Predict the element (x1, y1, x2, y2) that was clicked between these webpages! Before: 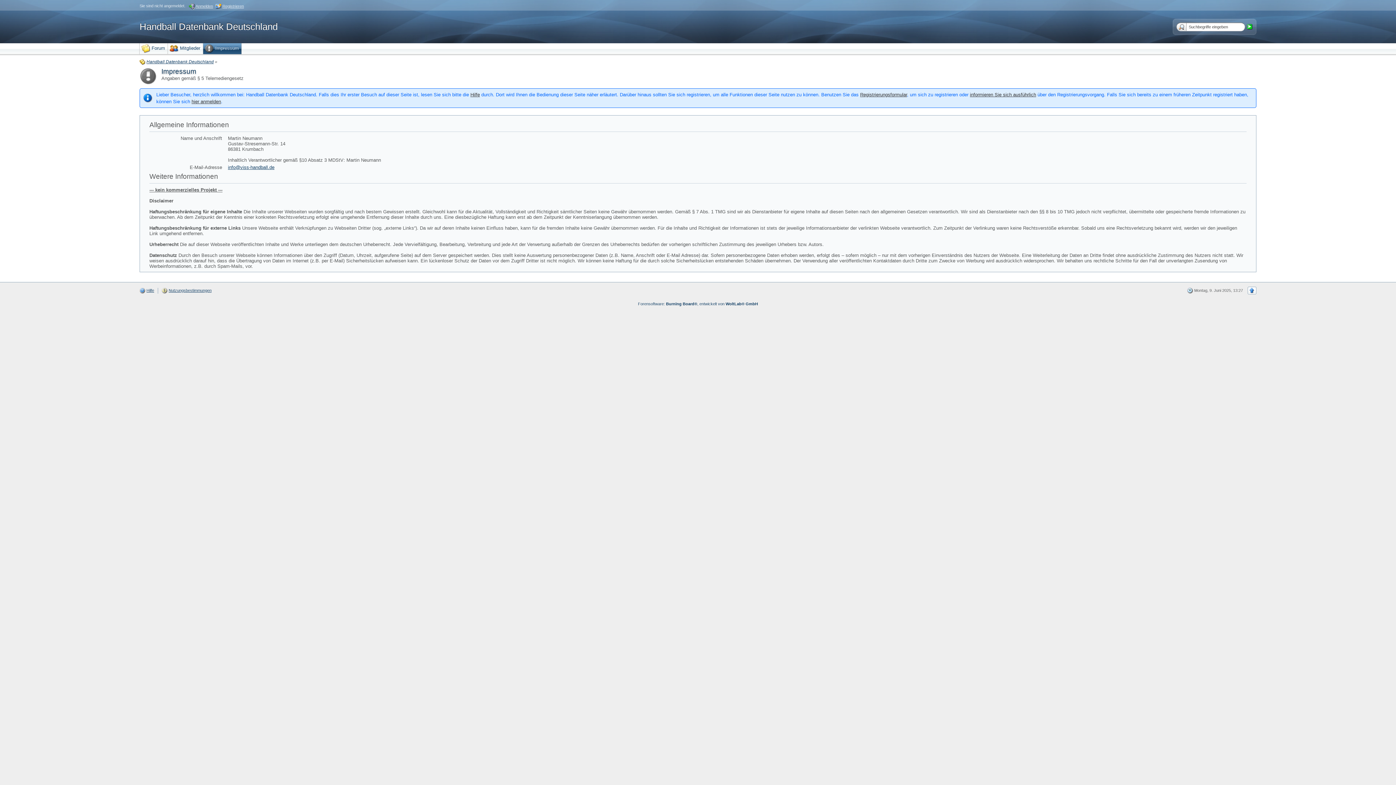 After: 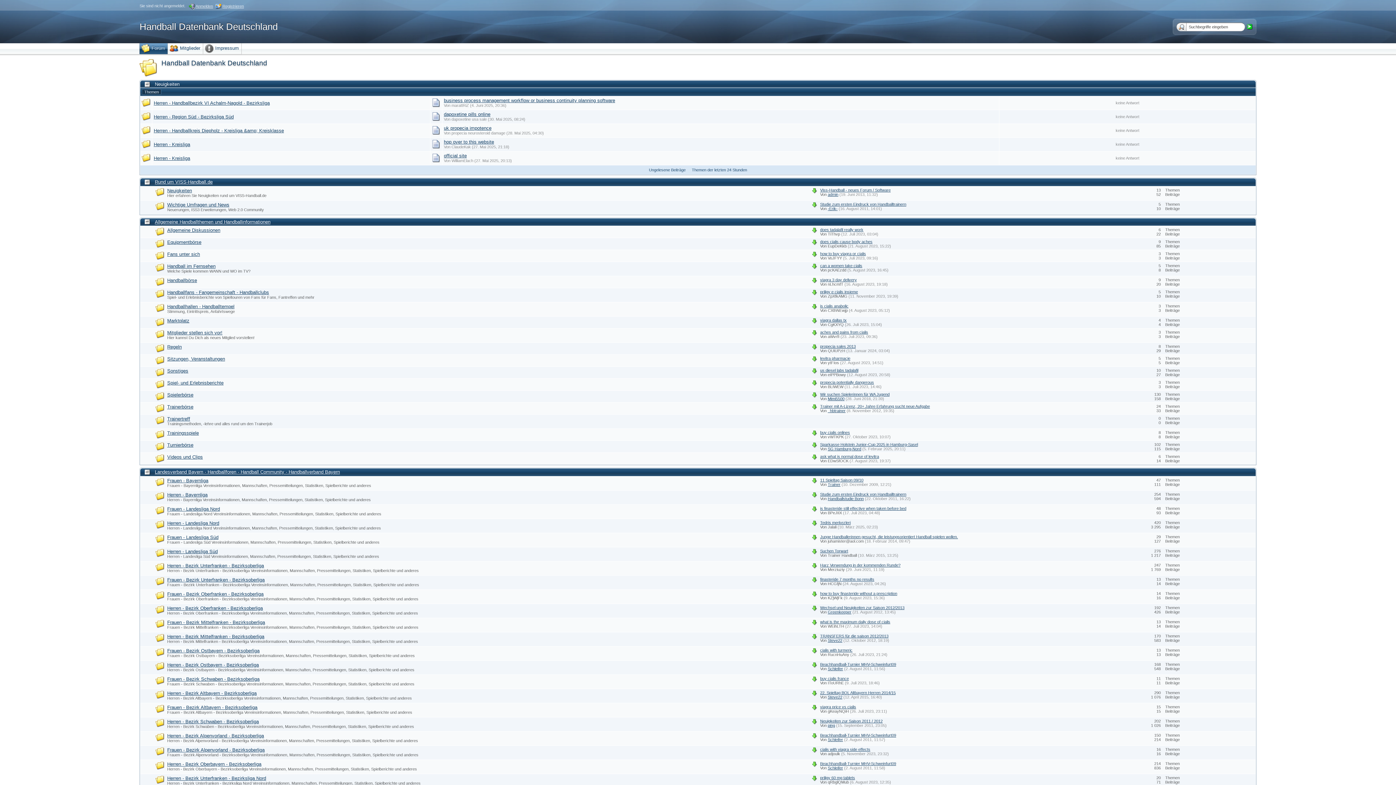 Action: bbox: (139, 59, 213, 64) label:  Handball Datenbank Deutschland